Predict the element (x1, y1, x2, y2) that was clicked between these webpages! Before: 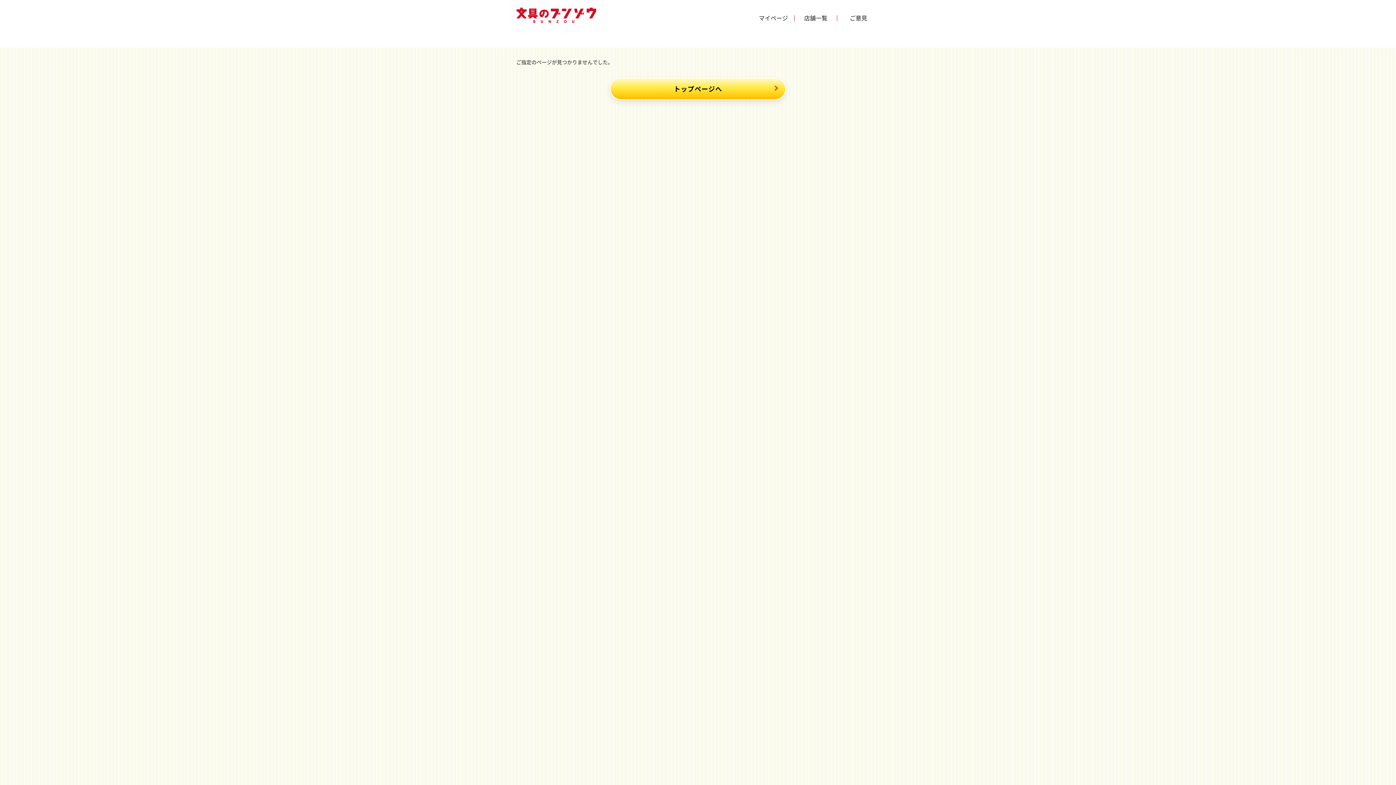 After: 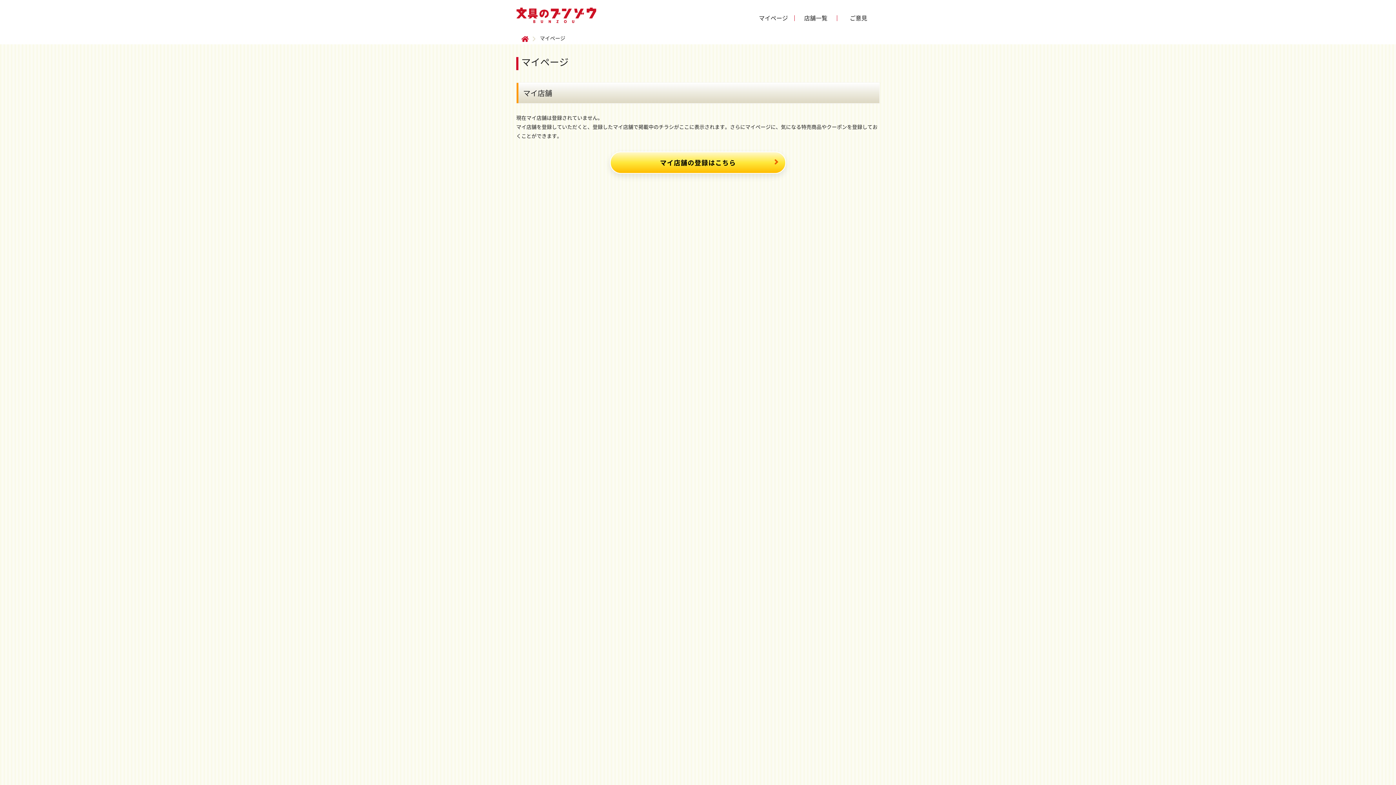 Action: bbox: (752, 15, 794, 21) label: マイページ